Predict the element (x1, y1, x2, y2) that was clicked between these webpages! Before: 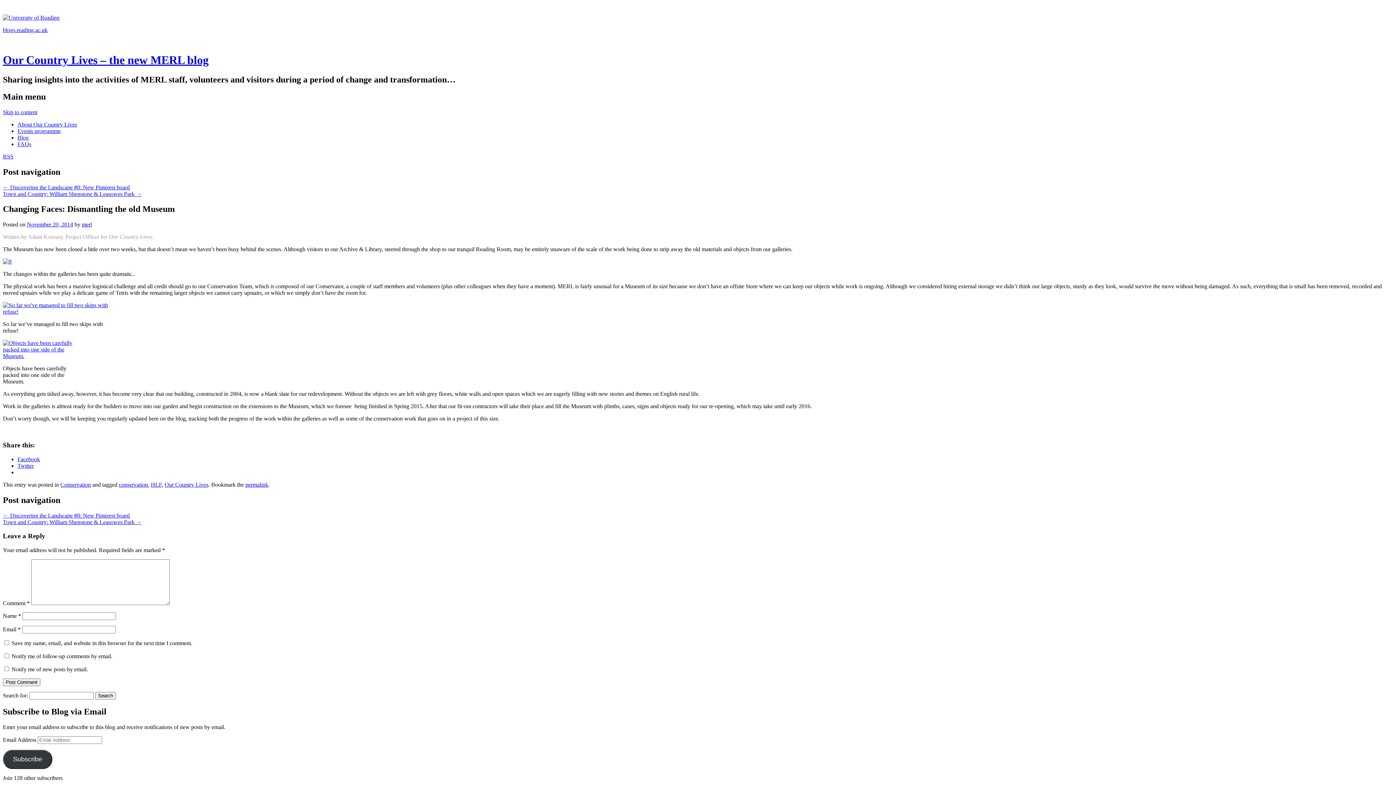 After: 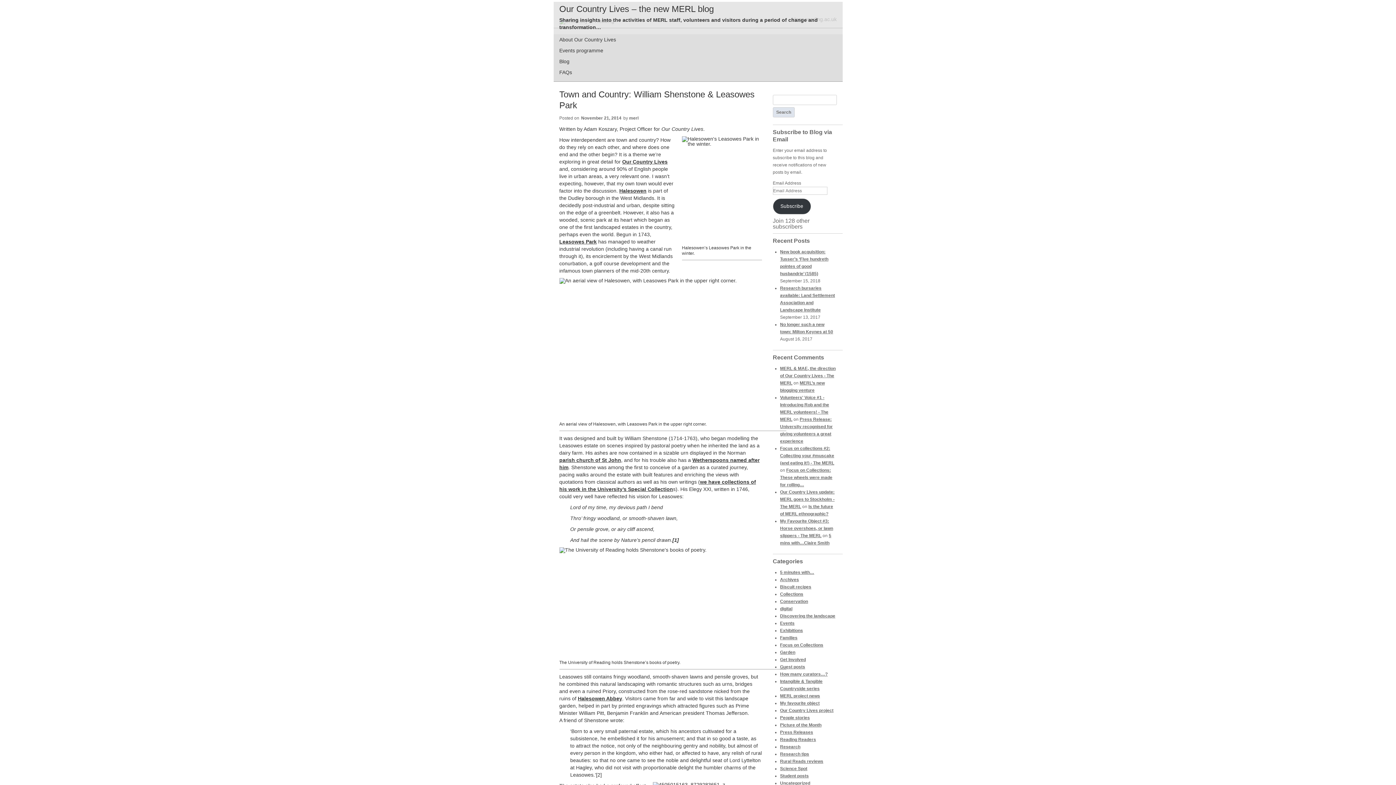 Action: label: Town and Country: William Shenstone & Leasowes Park → bbox: (2, 190, 141, 196)